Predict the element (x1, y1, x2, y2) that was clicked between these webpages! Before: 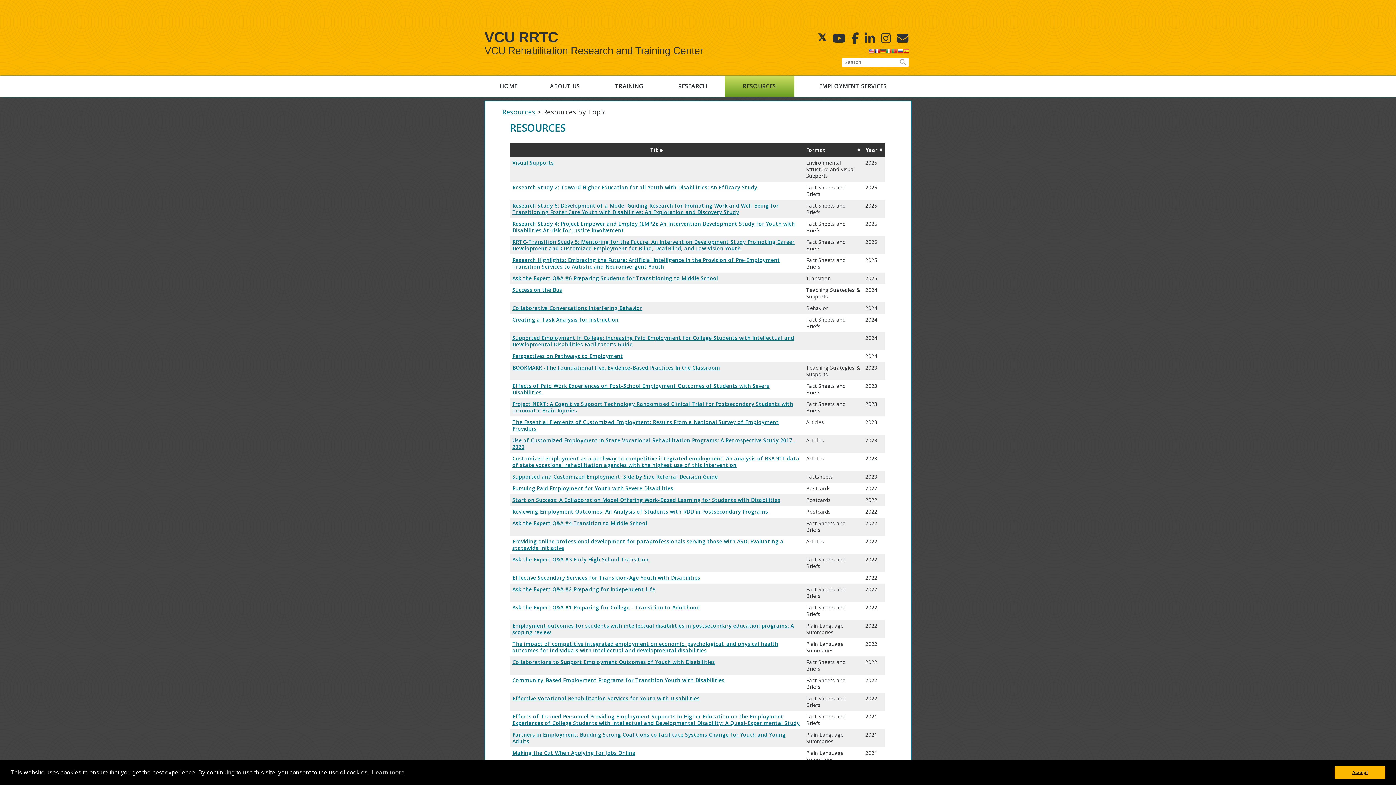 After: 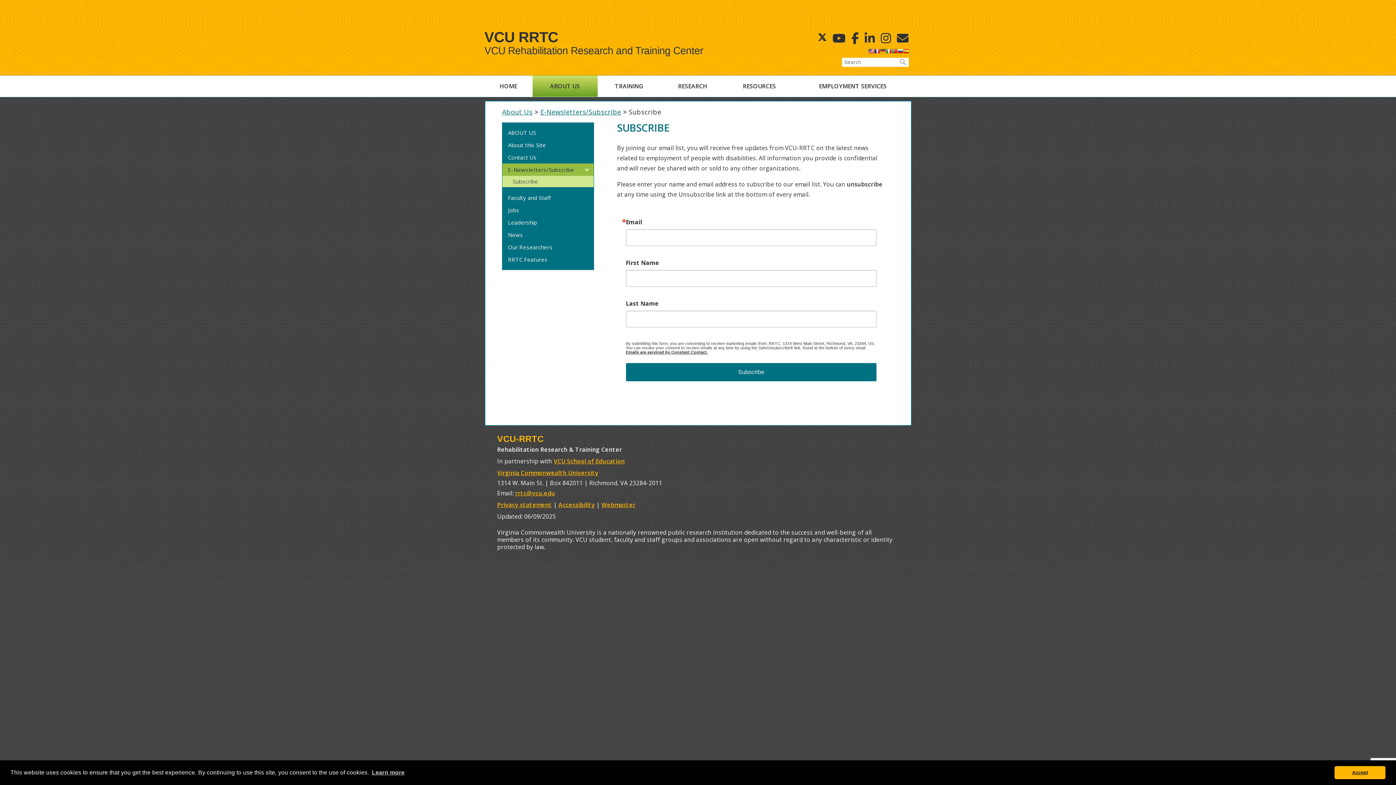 Action: bbox: (897, 32, 908, 43) label: E-Newsletter